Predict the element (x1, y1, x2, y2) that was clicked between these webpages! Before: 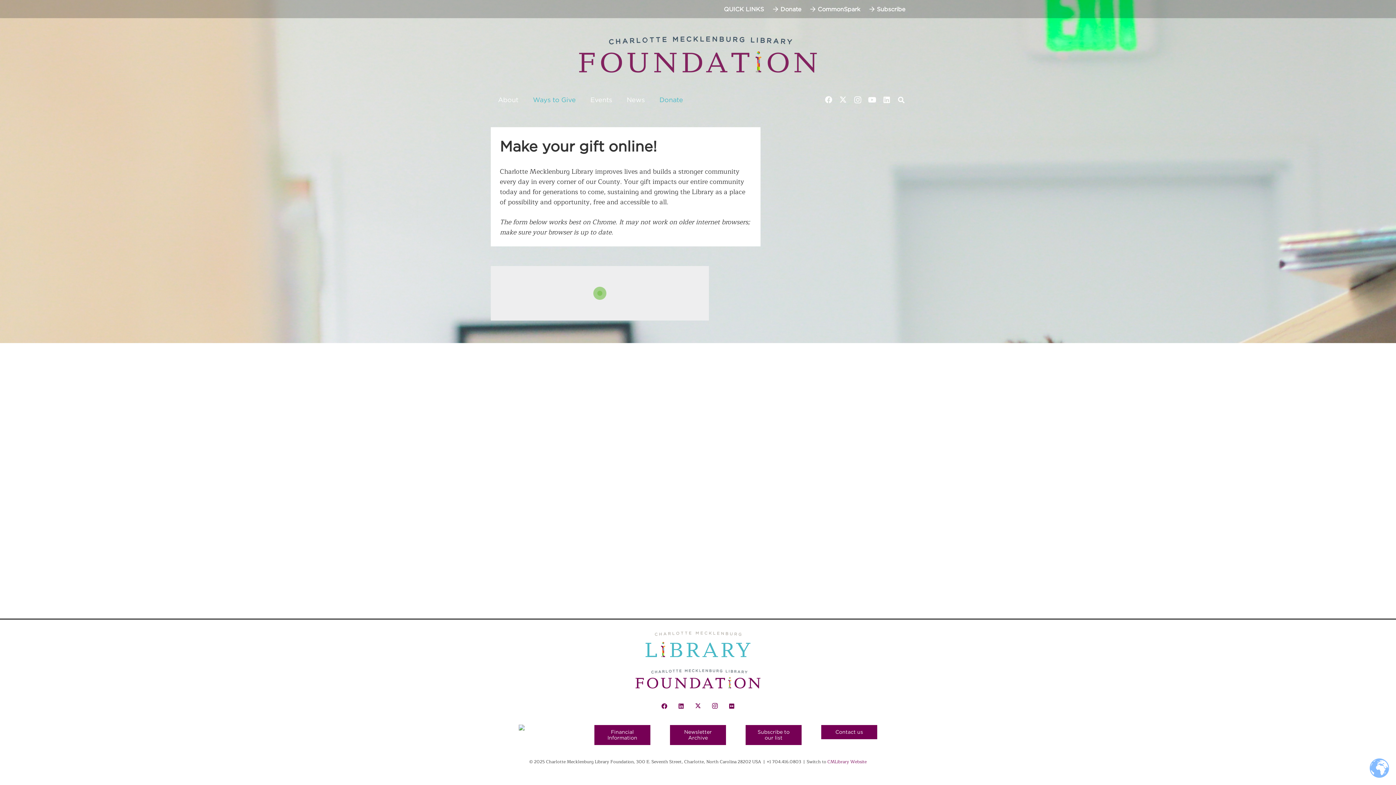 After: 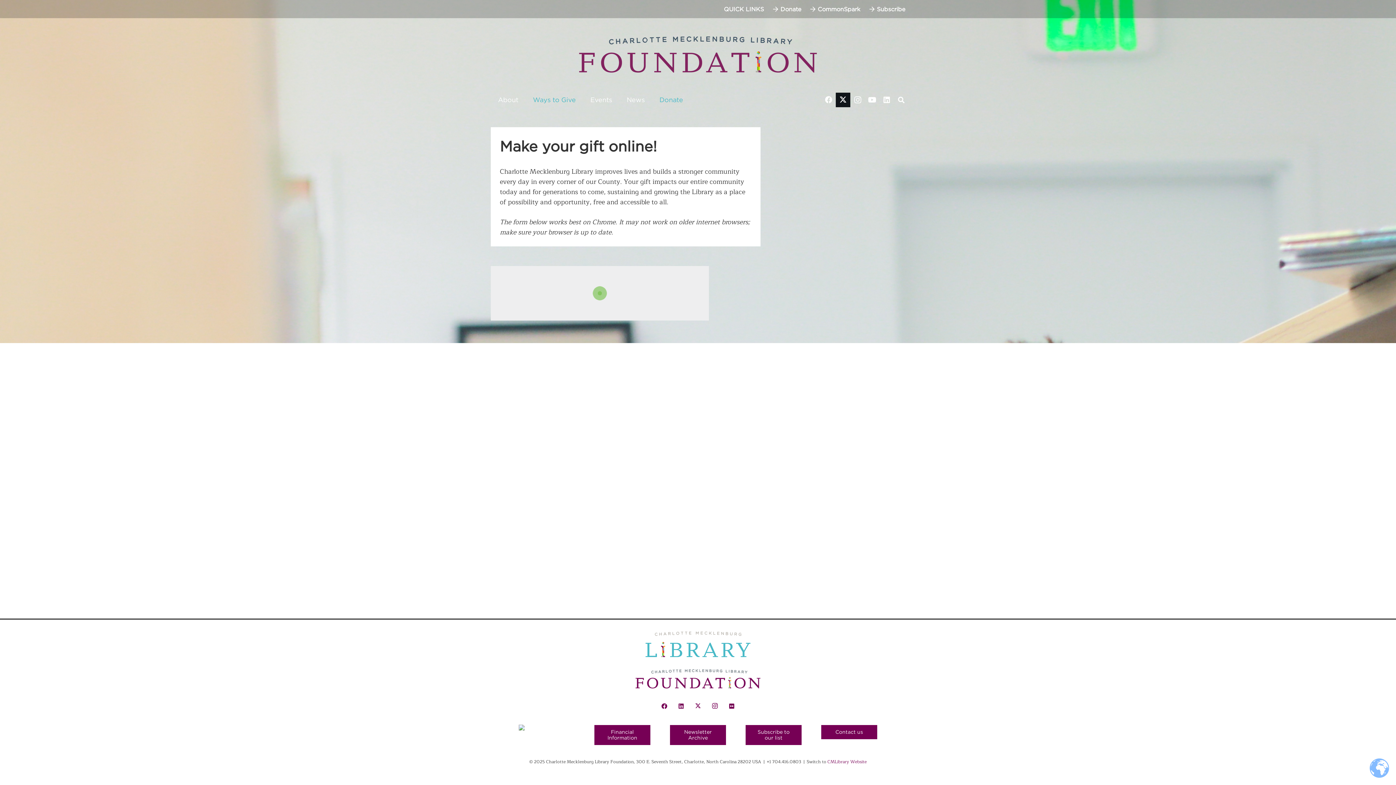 Action: bbox: (836, 92, 850, 107) label: Twitter